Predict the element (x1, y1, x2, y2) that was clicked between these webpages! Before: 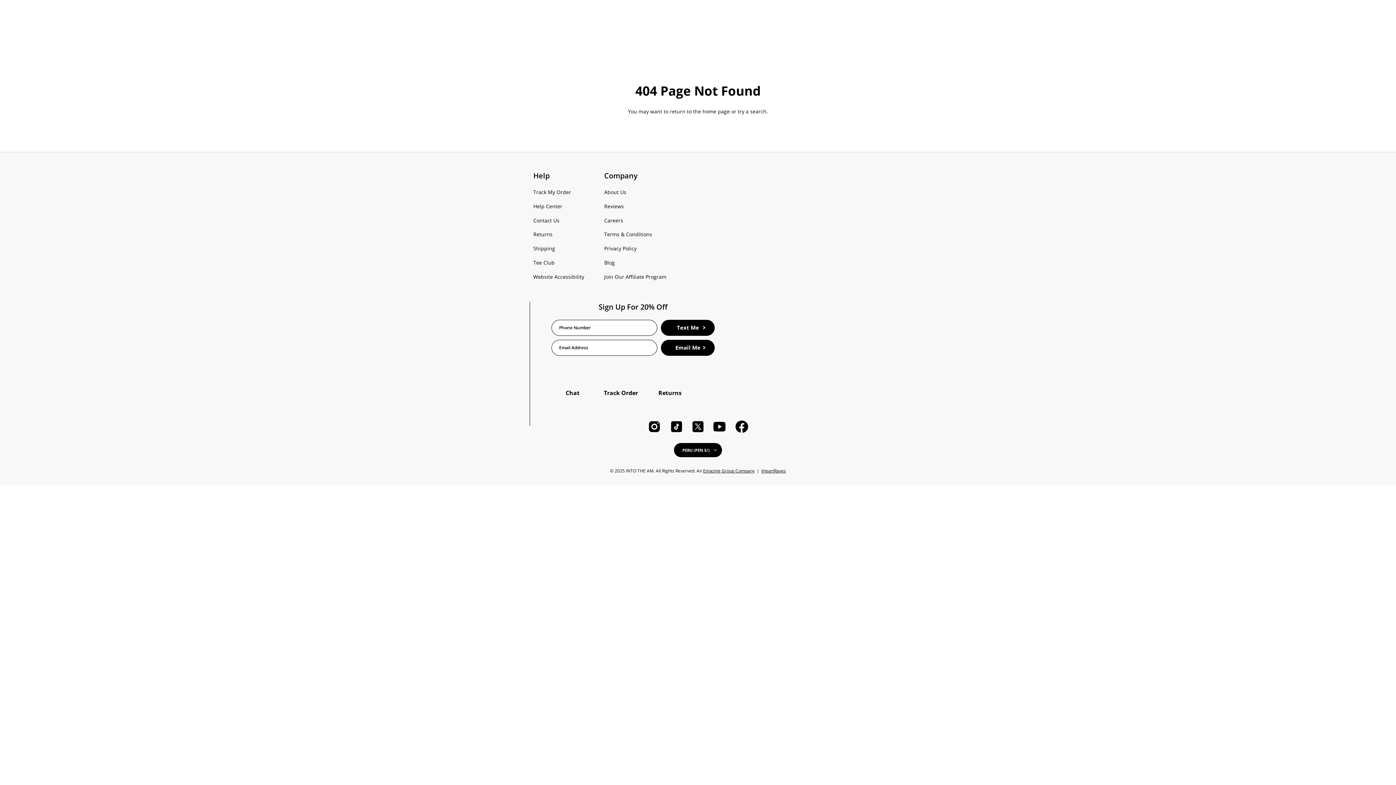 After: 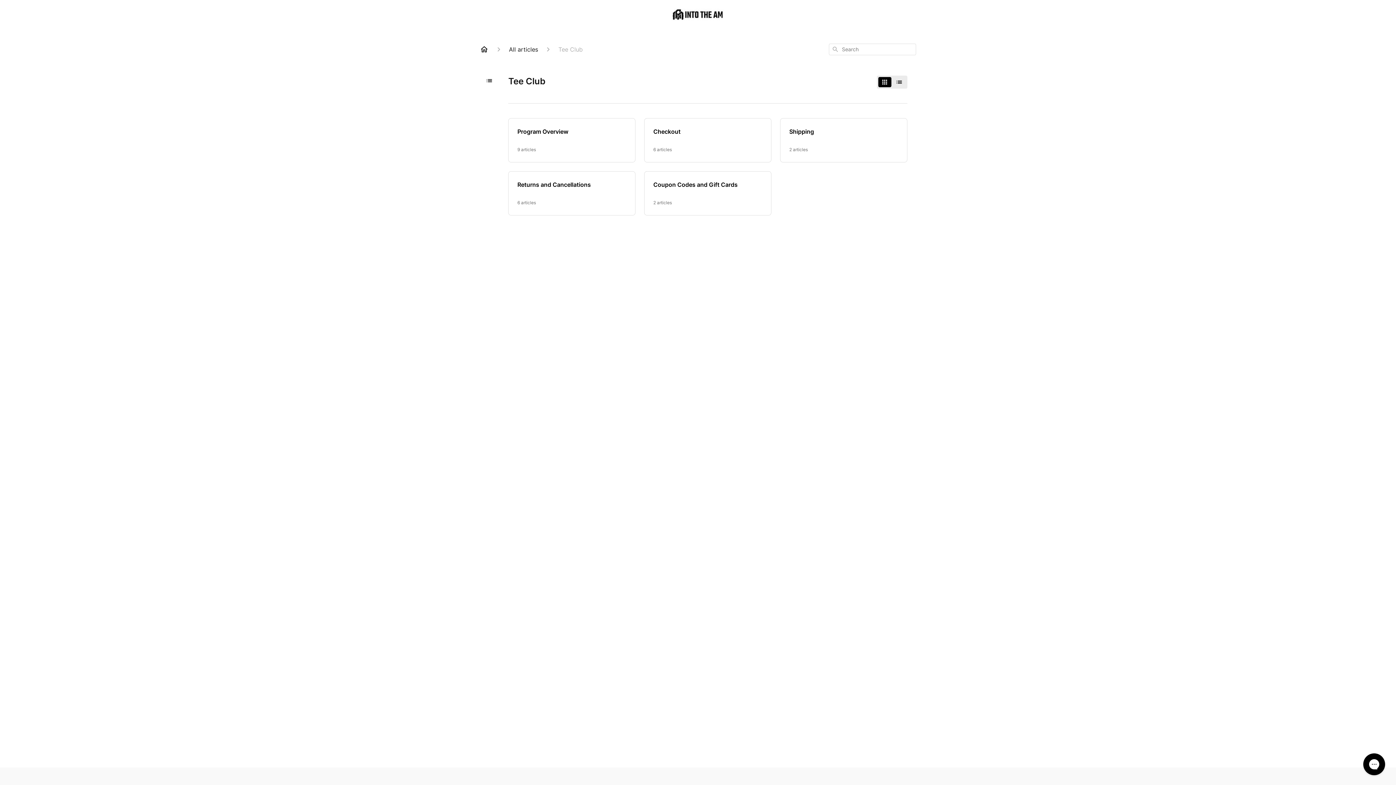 Action: bbox: (533, 258, 554, 266) label: Tee Club